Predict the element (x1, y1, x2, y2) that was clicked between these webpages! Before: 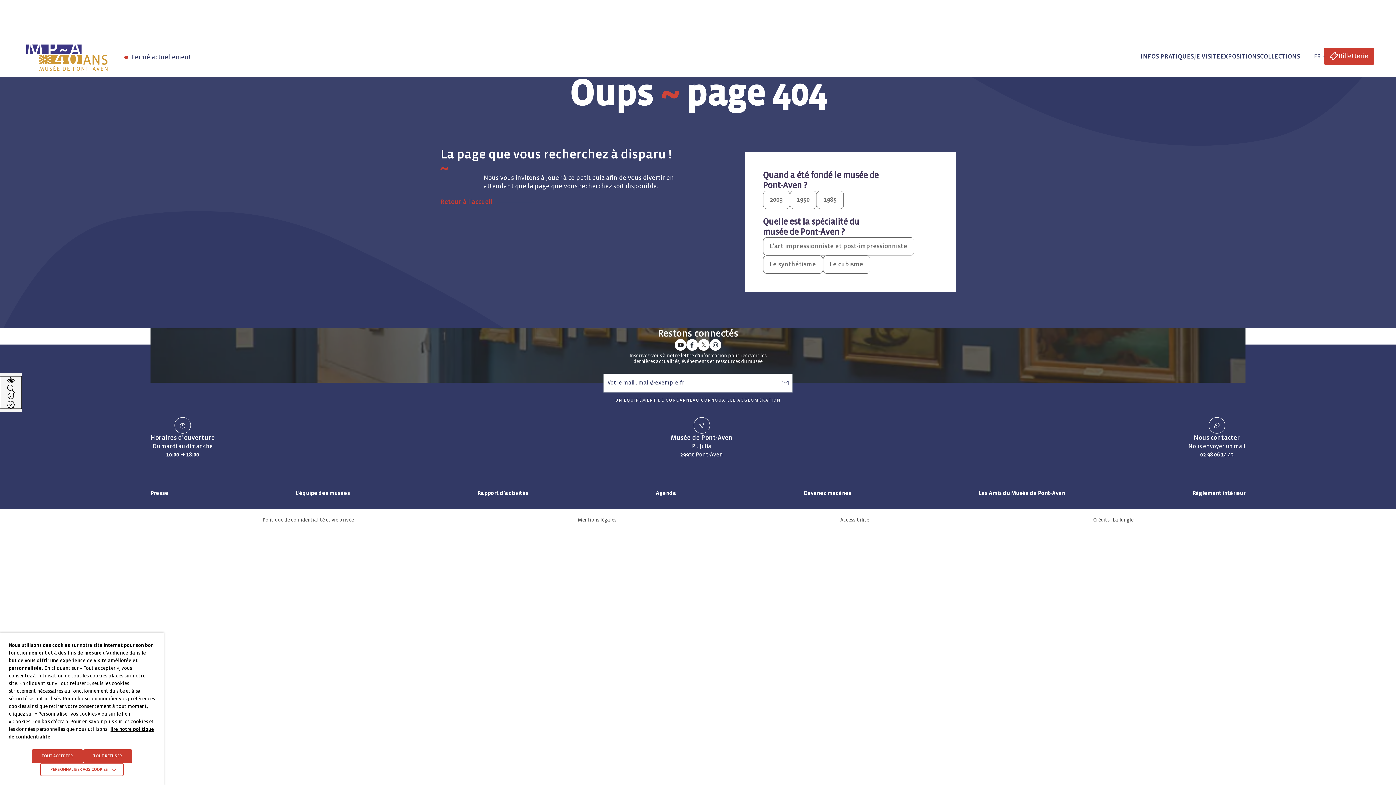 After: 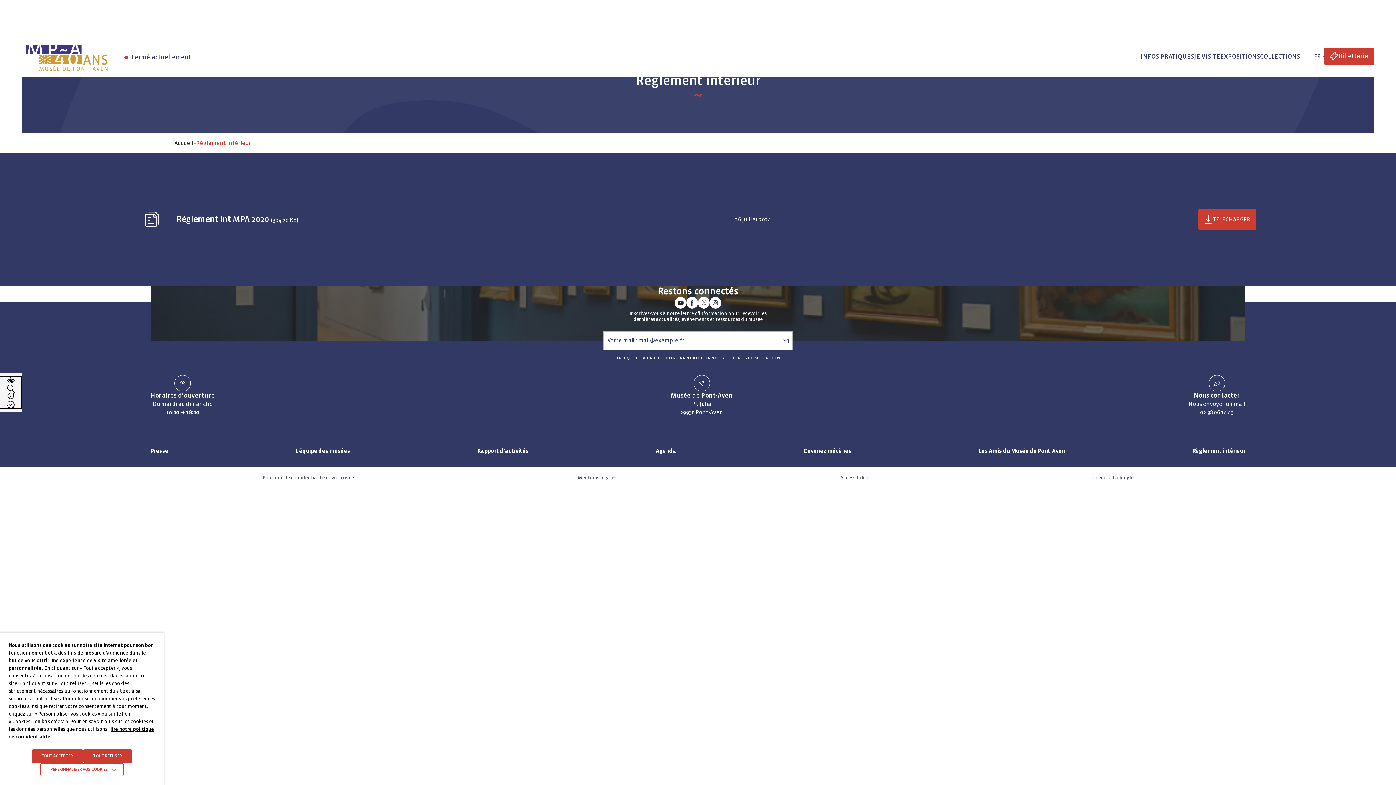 Action: label: Règlement intérieur bbox: (1192, 490, 1245, 496)